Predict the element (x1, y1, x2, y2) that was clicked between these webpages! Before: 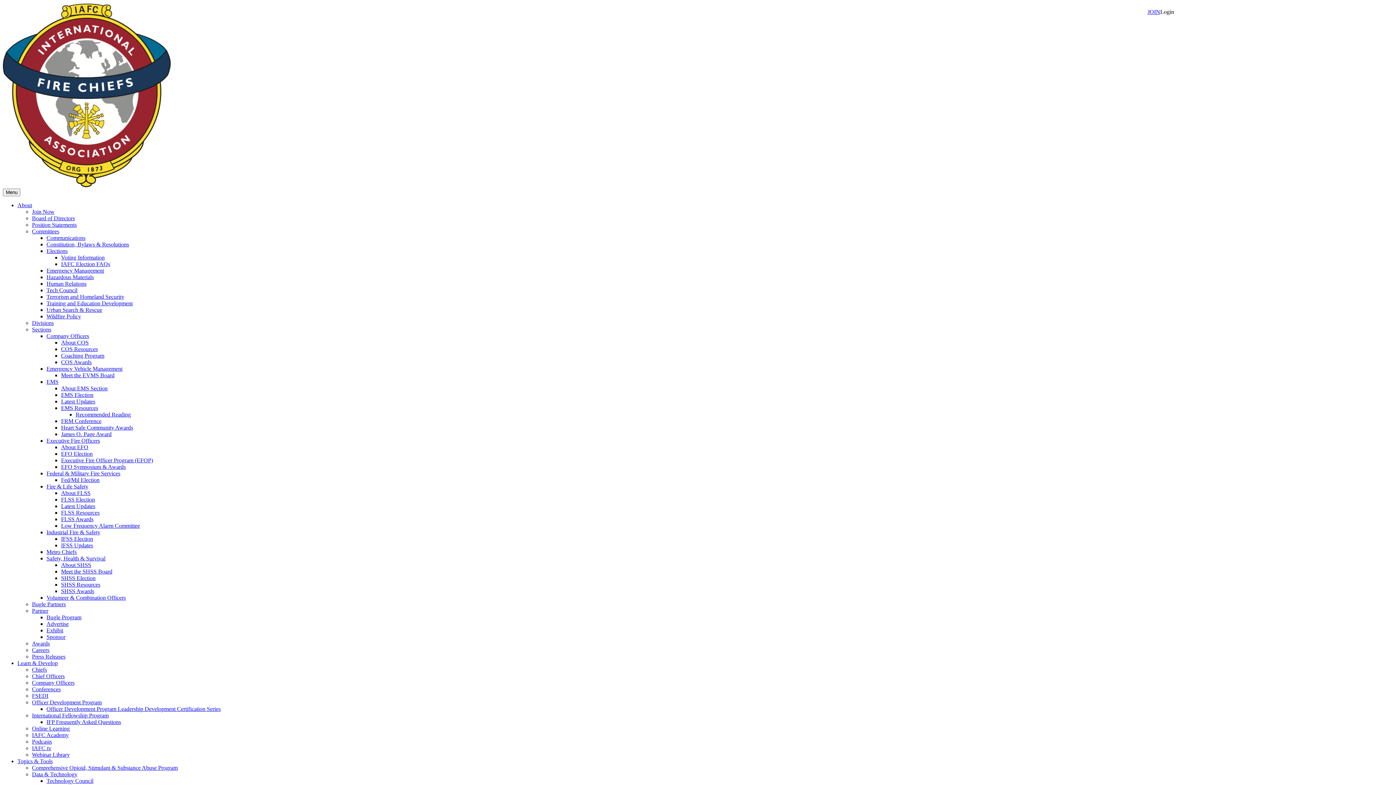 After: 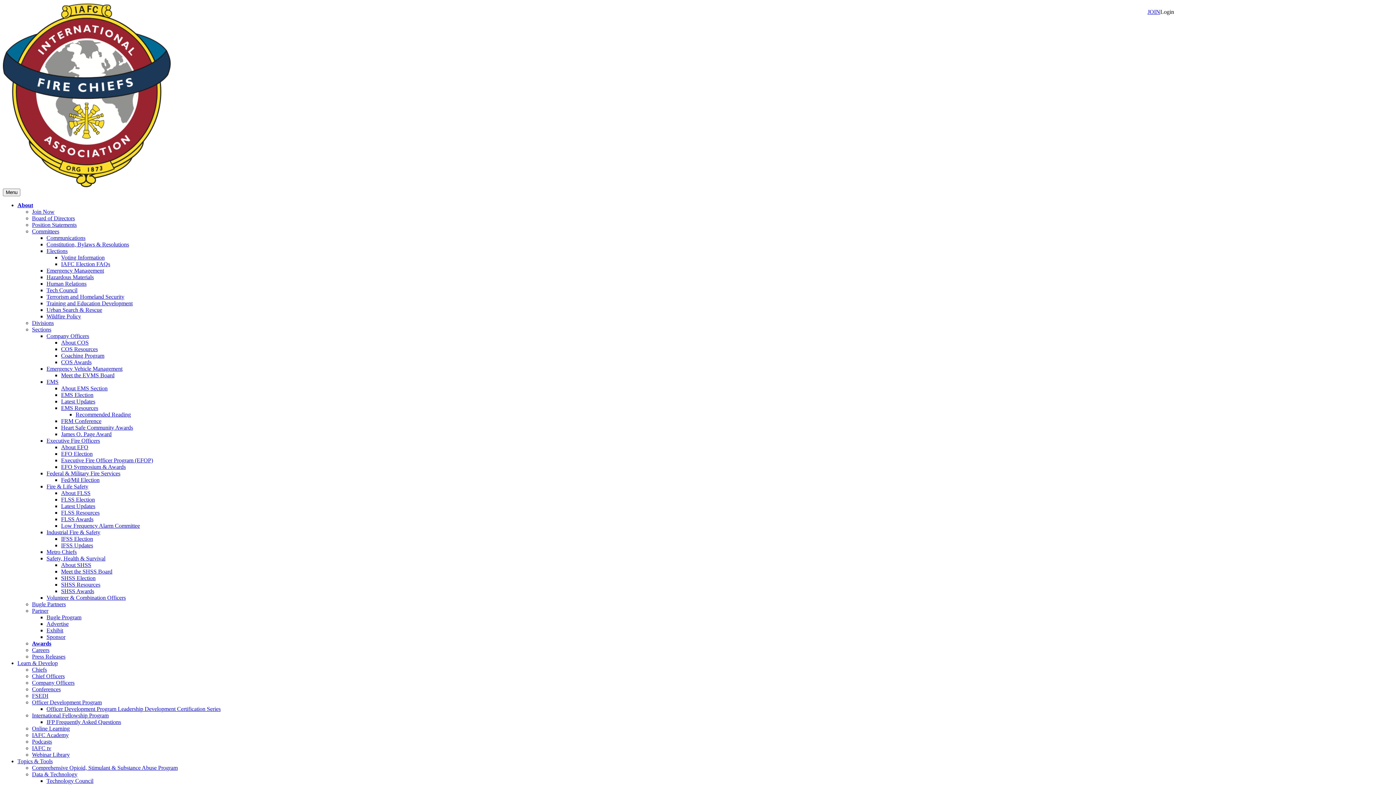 Action: label: Awards bbox: (32, 640, 49, 646)